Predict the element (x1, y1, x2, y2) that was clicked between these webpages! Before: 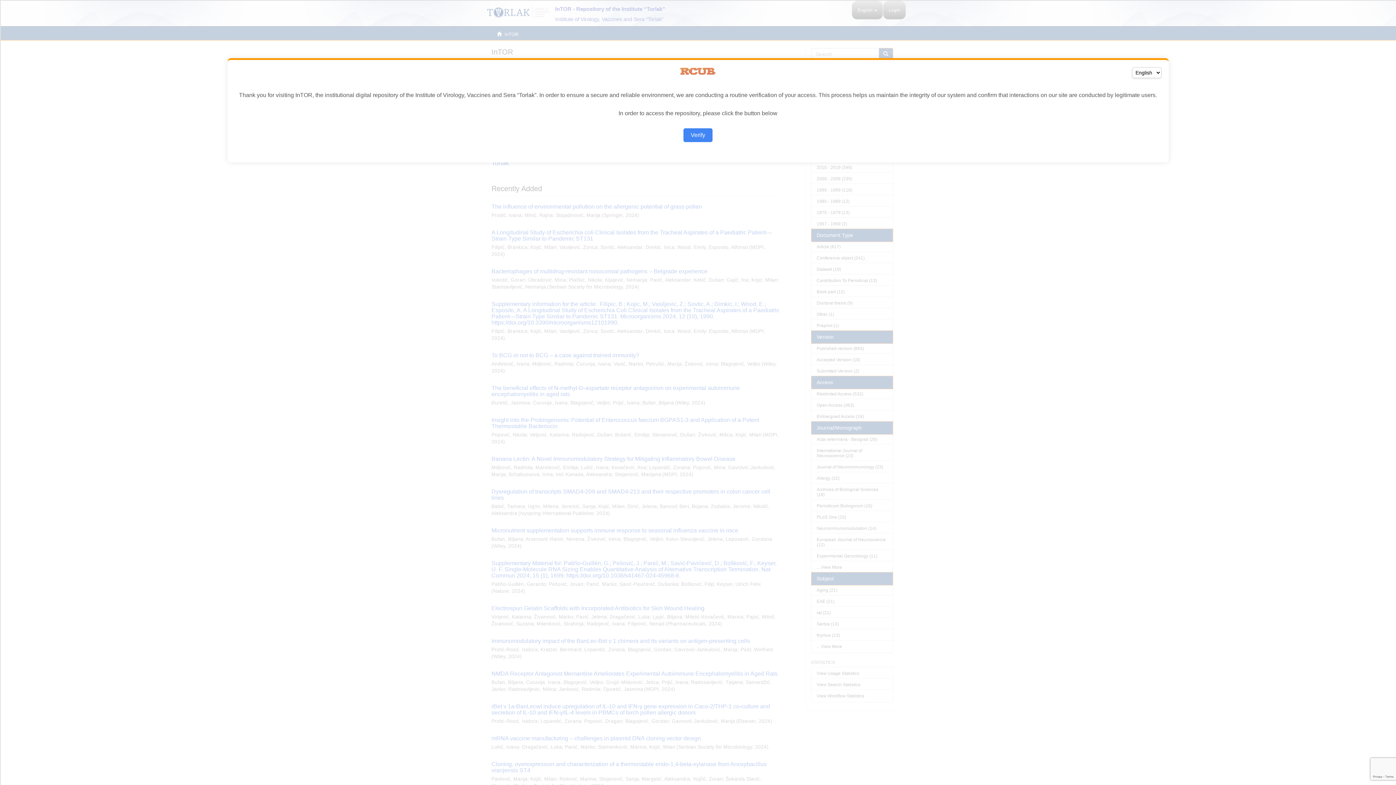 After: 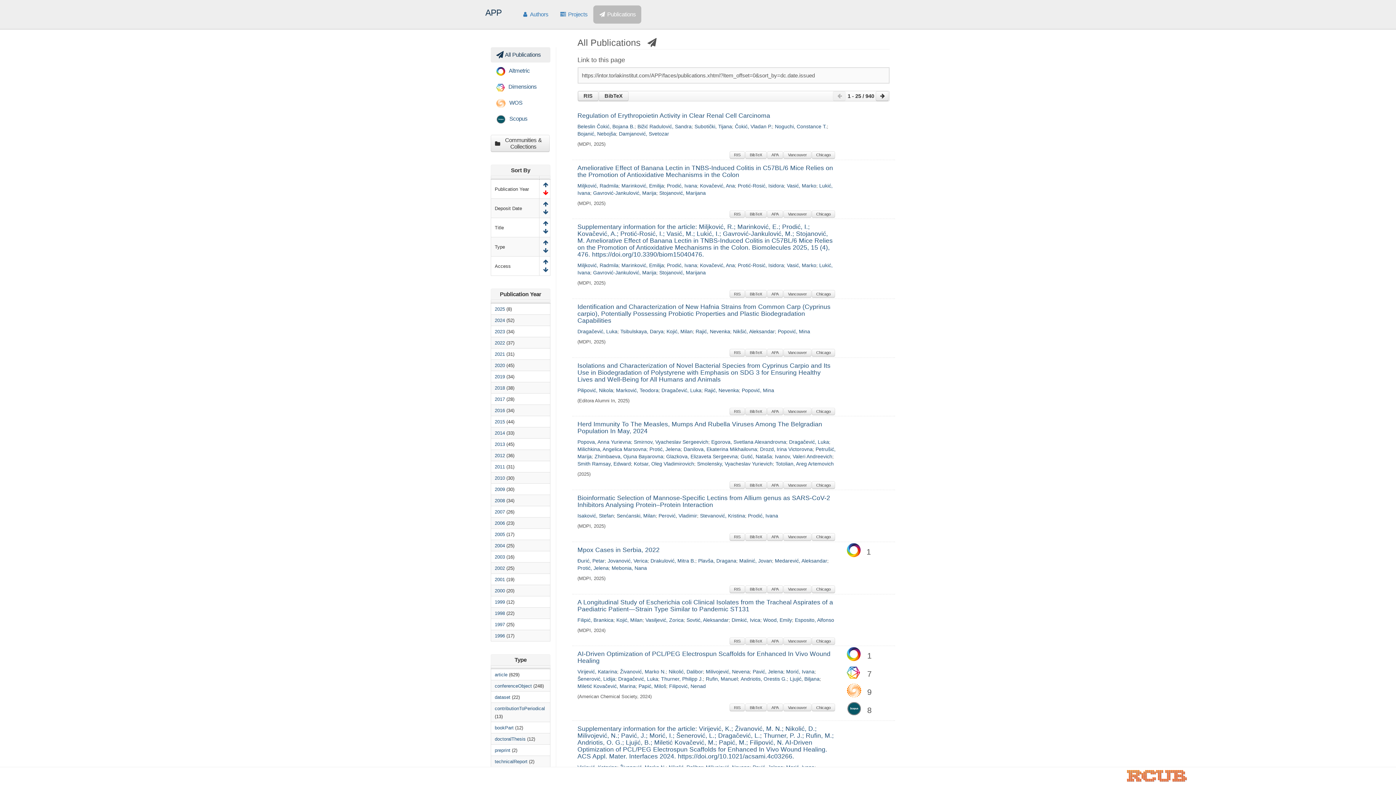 Action: label: Verify bbox: (683, 128, 712, 142)